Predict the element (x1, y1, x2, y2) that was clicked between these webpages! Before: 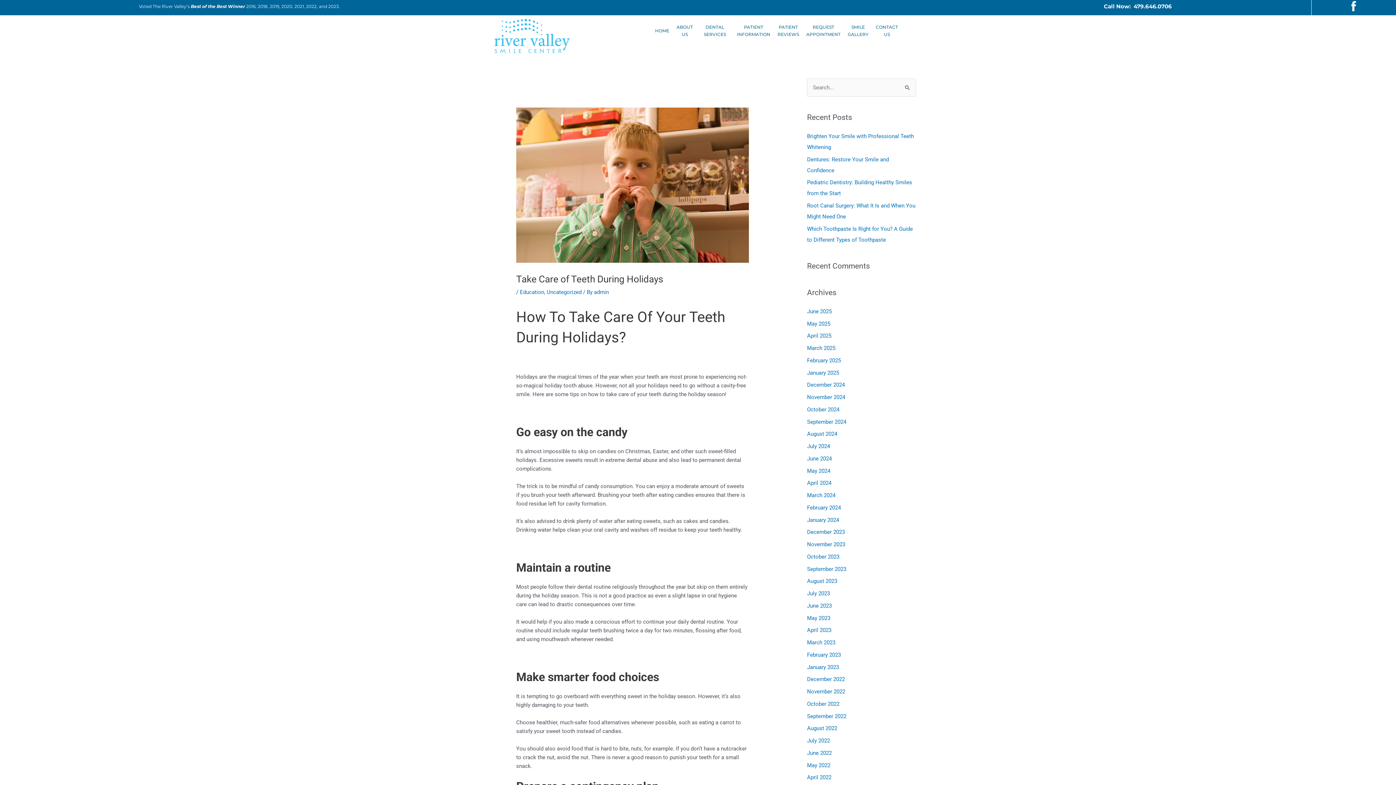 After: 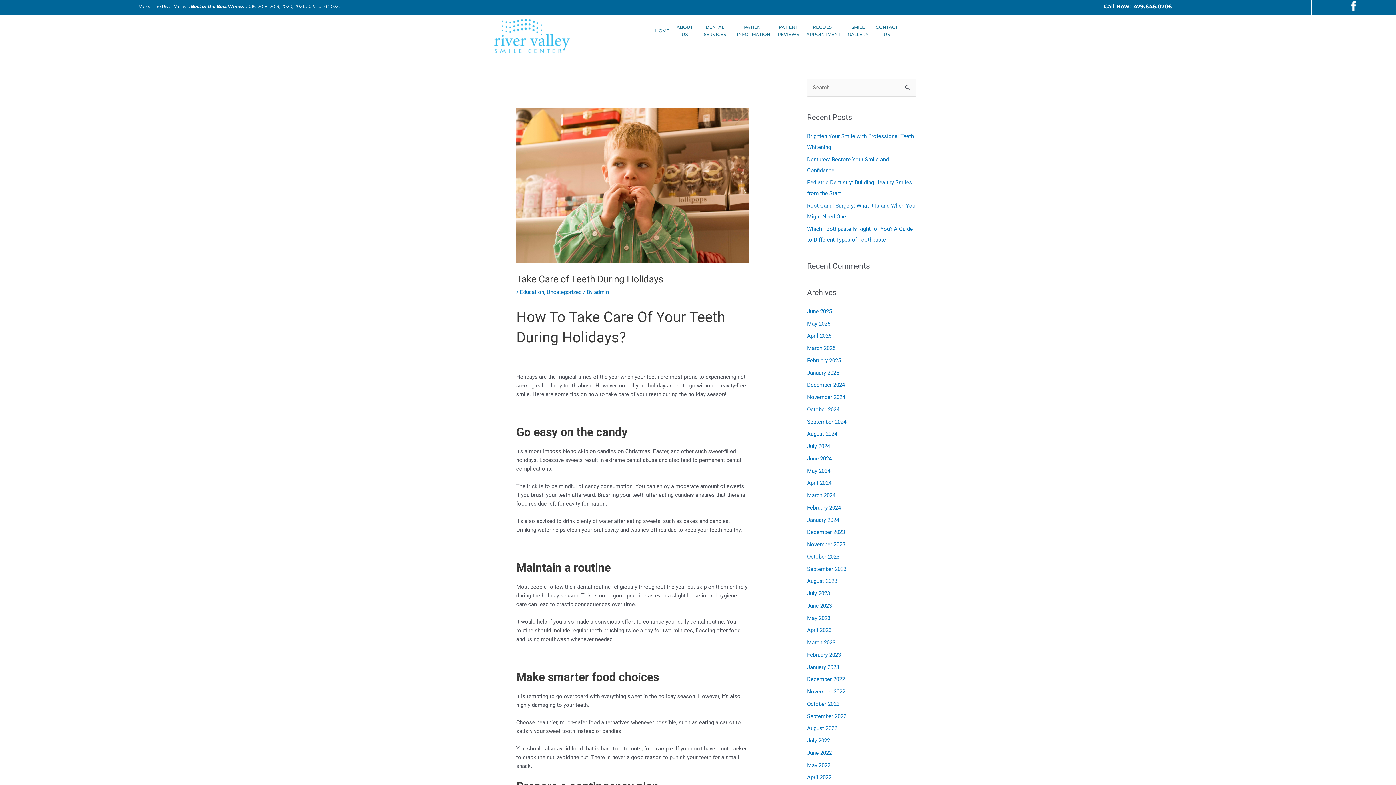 Action: label: Call Now:  479.646.0706 bbox: (1104, 2, 1172, 9)